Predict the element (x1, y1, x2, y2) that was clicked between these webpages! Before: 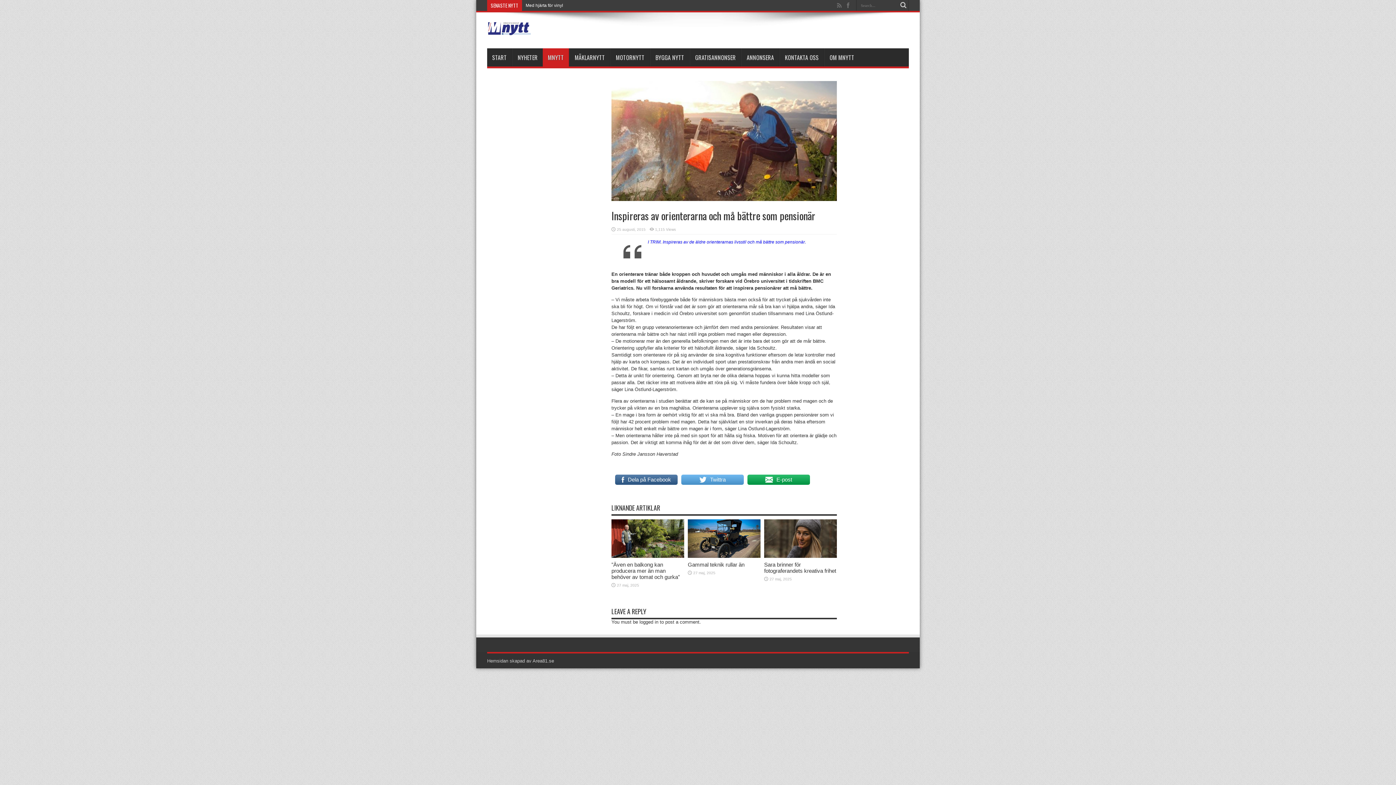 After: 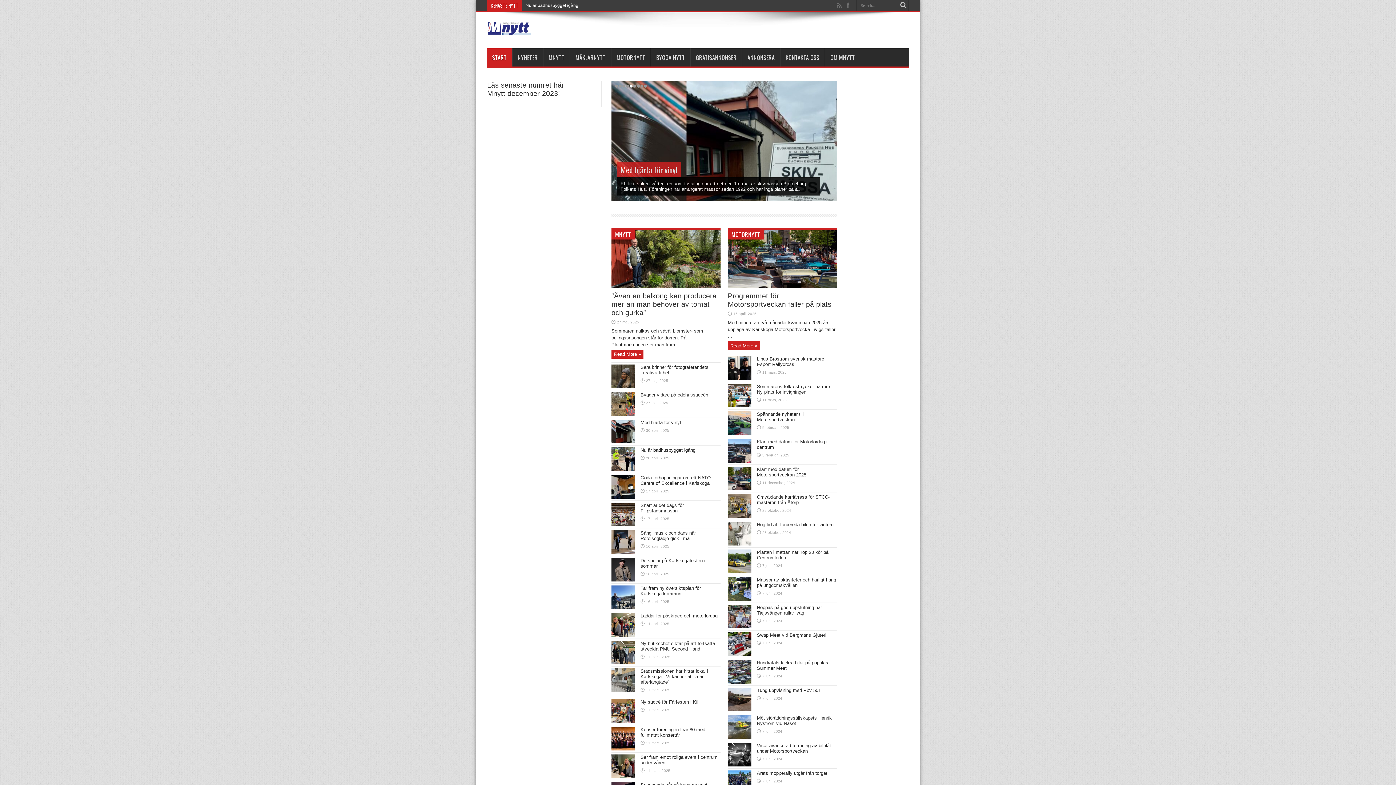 Action: bbox: (487, 48, 512, 66) label: START